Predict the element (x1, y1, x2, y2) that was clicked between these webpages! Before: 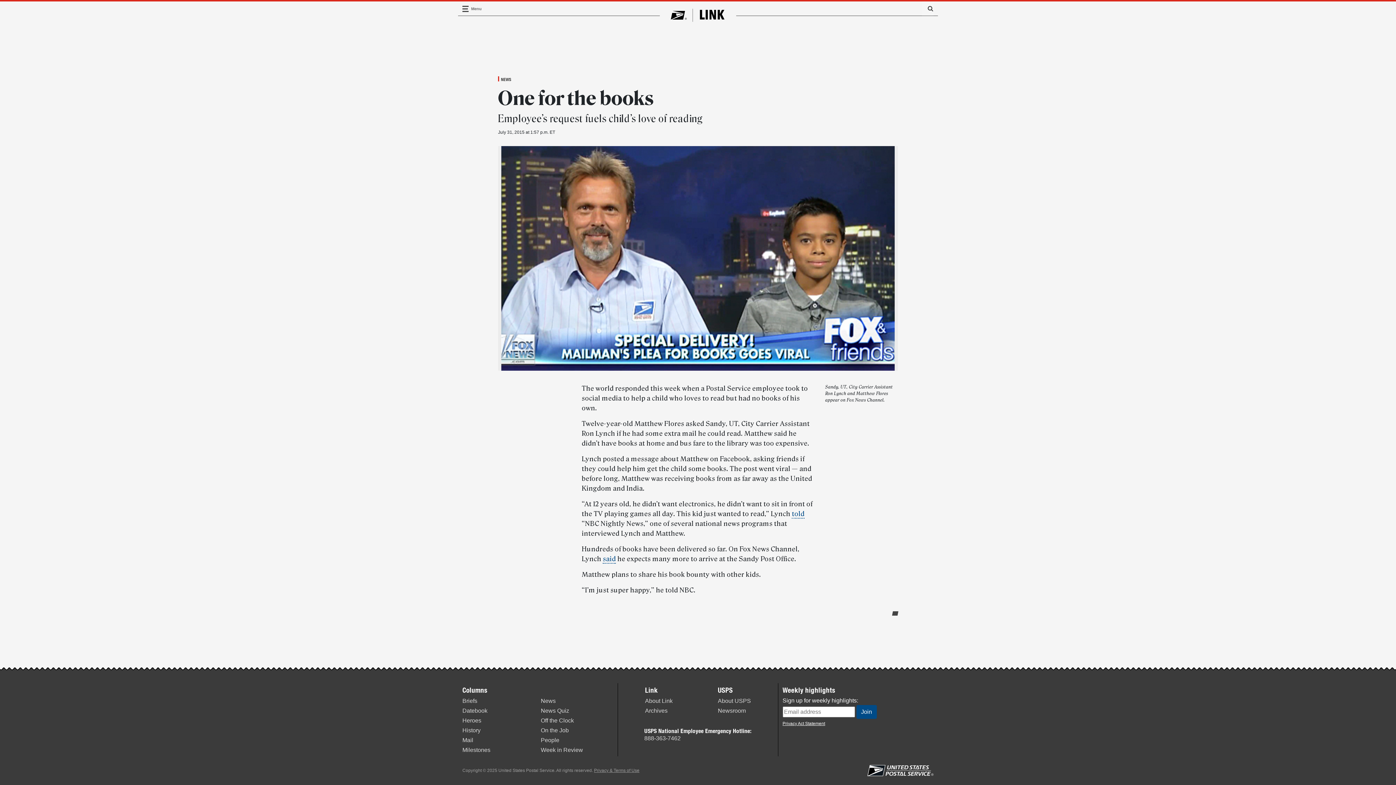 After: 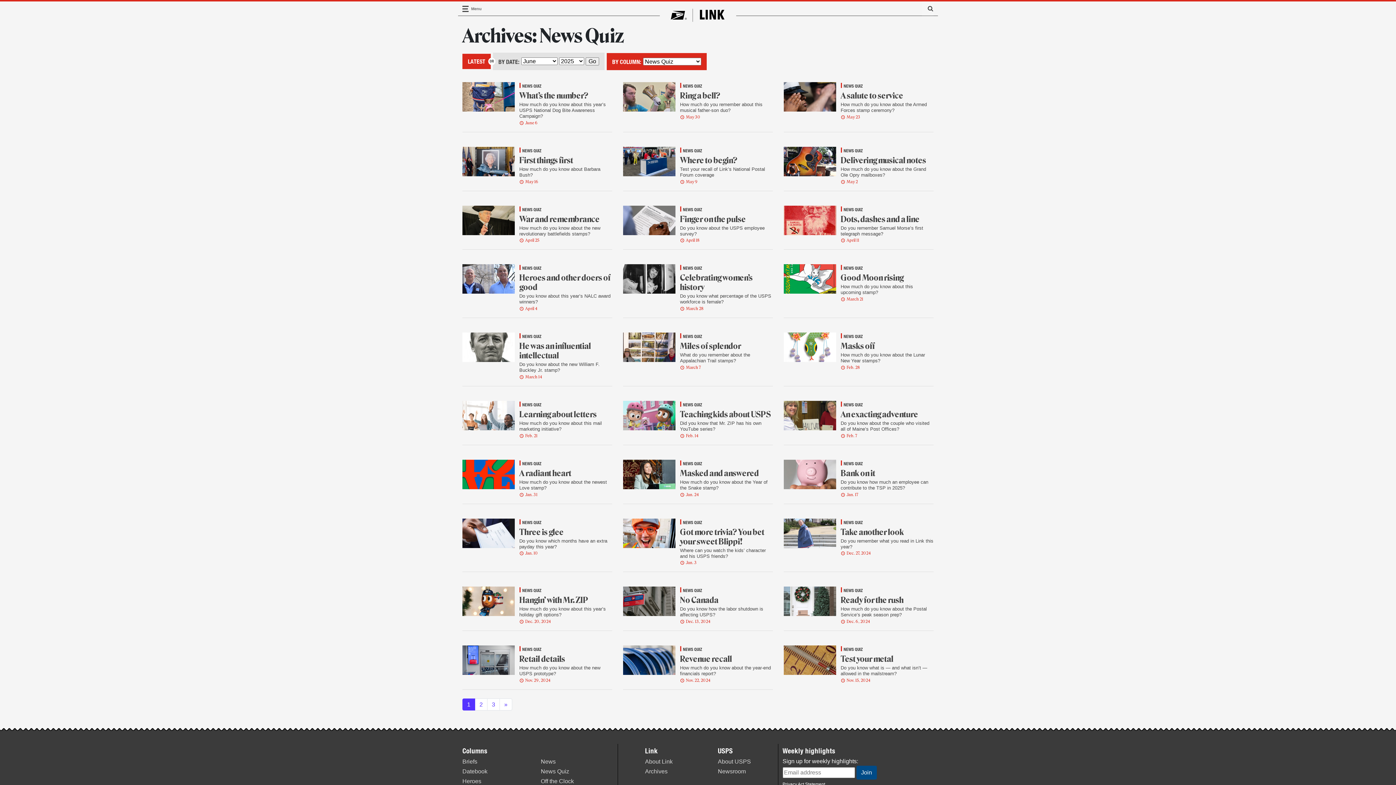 Action: label: News Quiz bbox: (540, 707, 569, 714)